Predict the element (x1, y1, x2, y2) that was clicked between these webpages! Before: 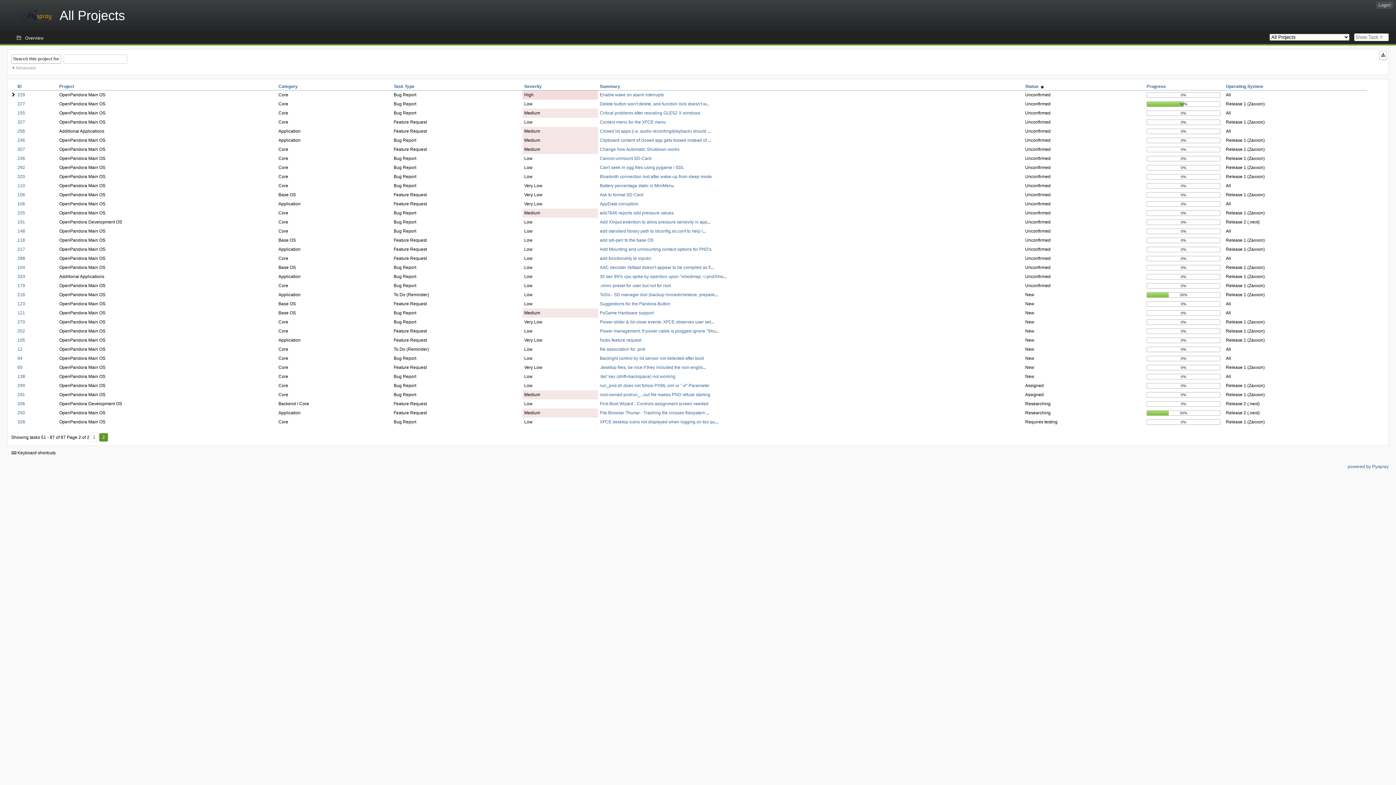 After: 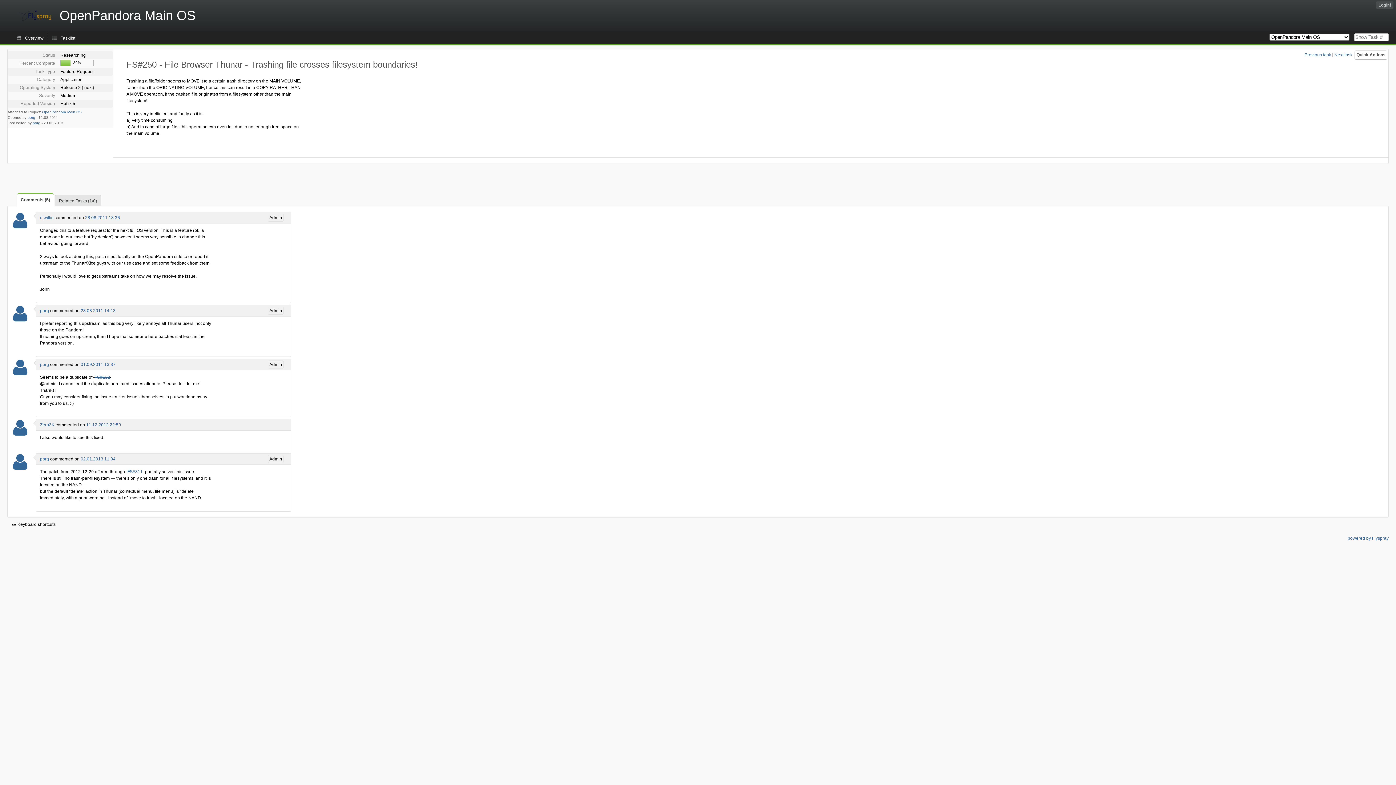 Action: label: File Browser Thunar - Trashing file crosses filesystem  bbox: (600, 410, 706, 415)